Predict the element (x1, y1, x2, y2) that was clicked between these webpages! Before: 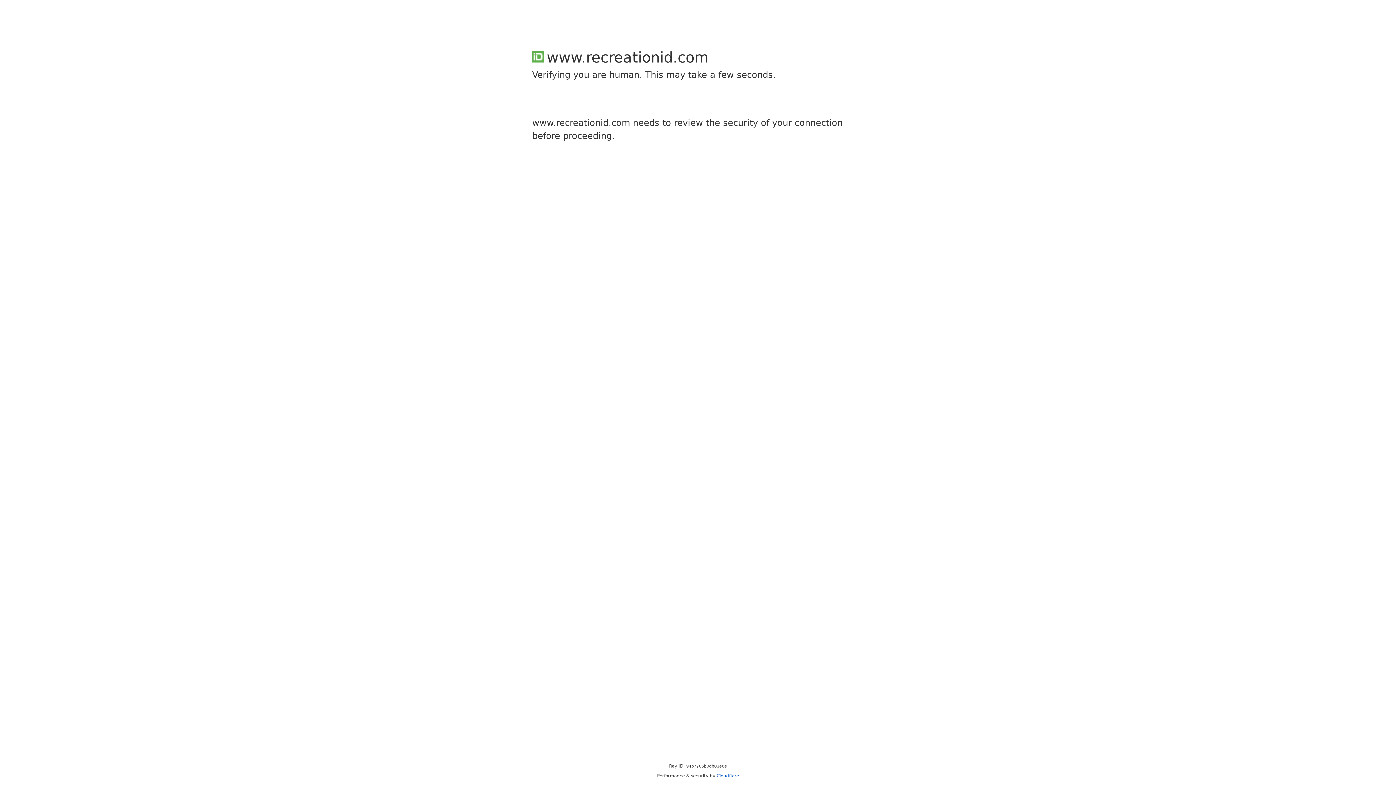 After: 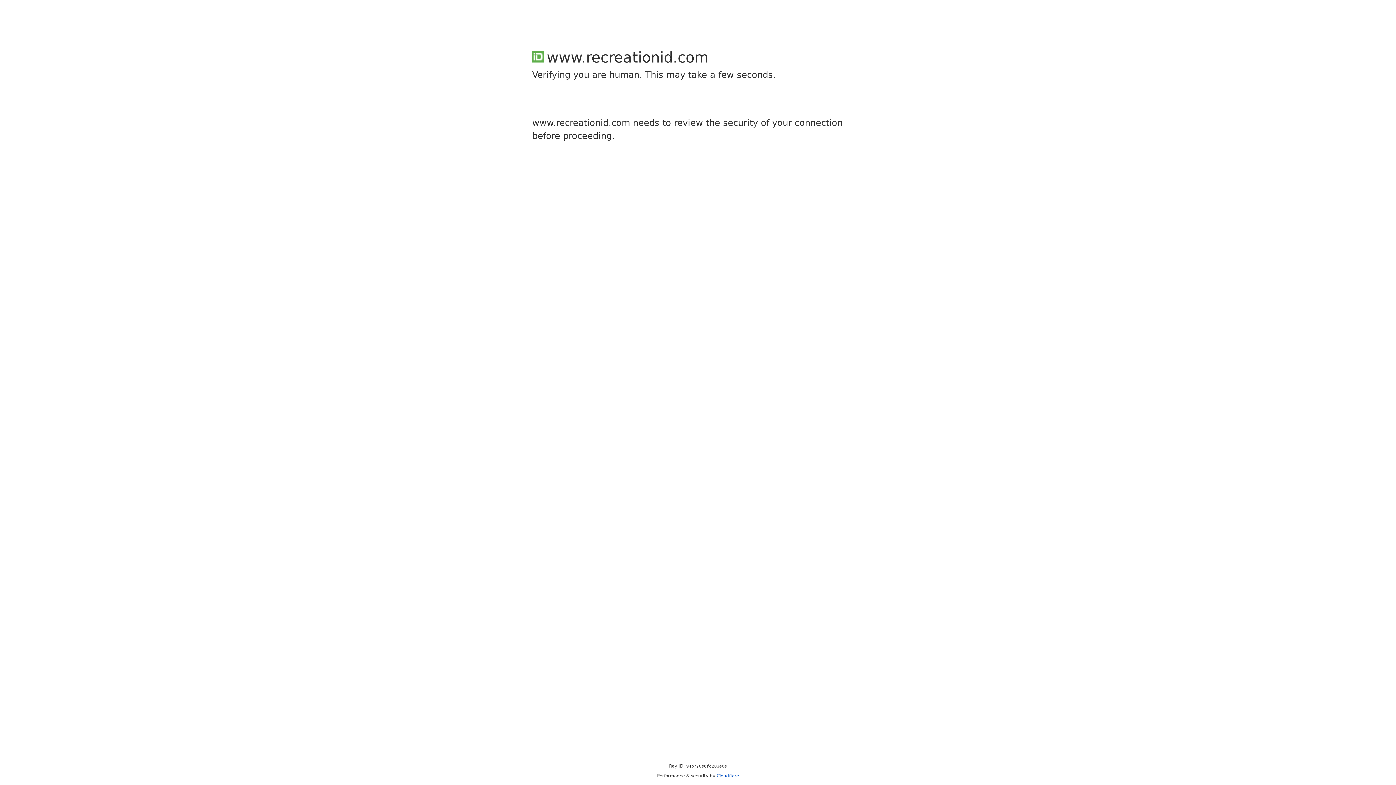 Action: bbox: (716, 773, 739, 778) label: Cloudflare